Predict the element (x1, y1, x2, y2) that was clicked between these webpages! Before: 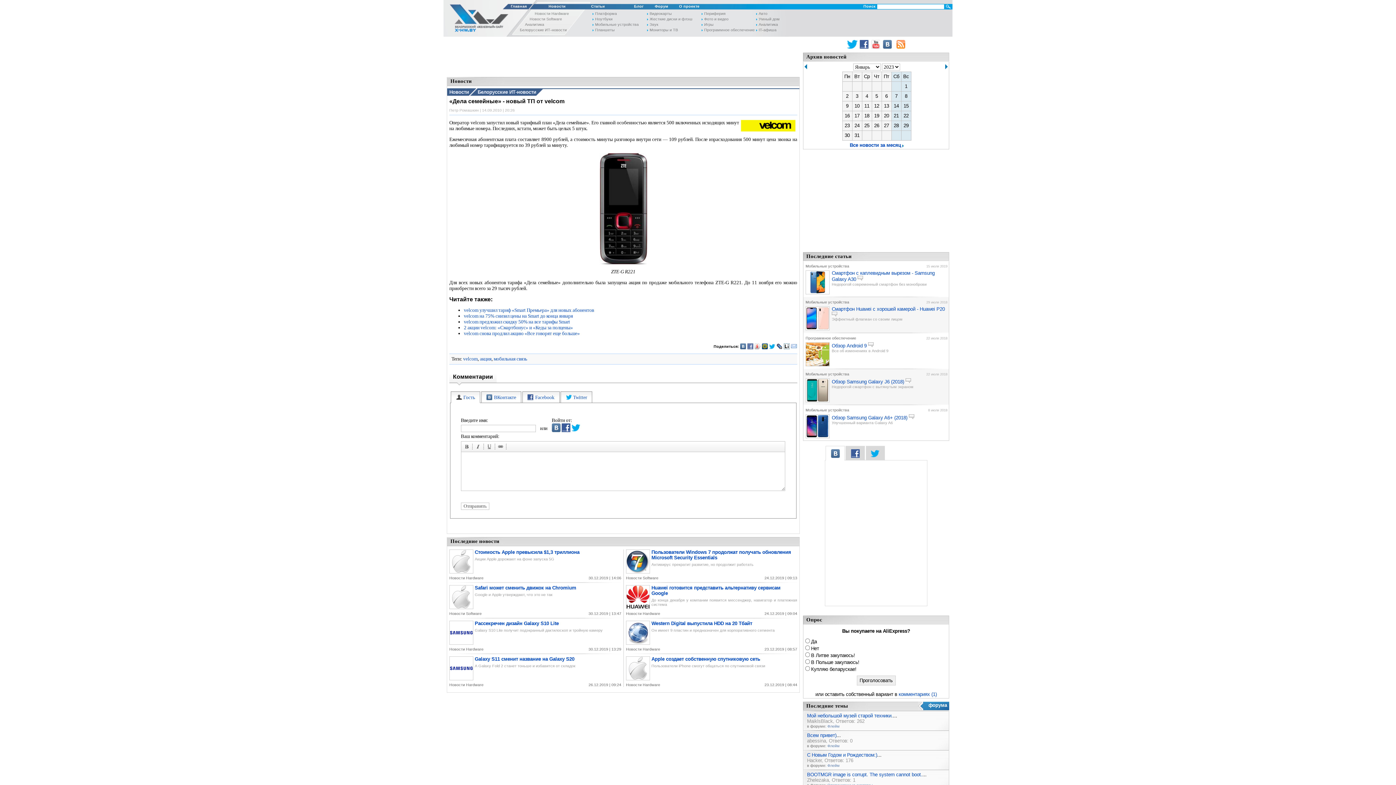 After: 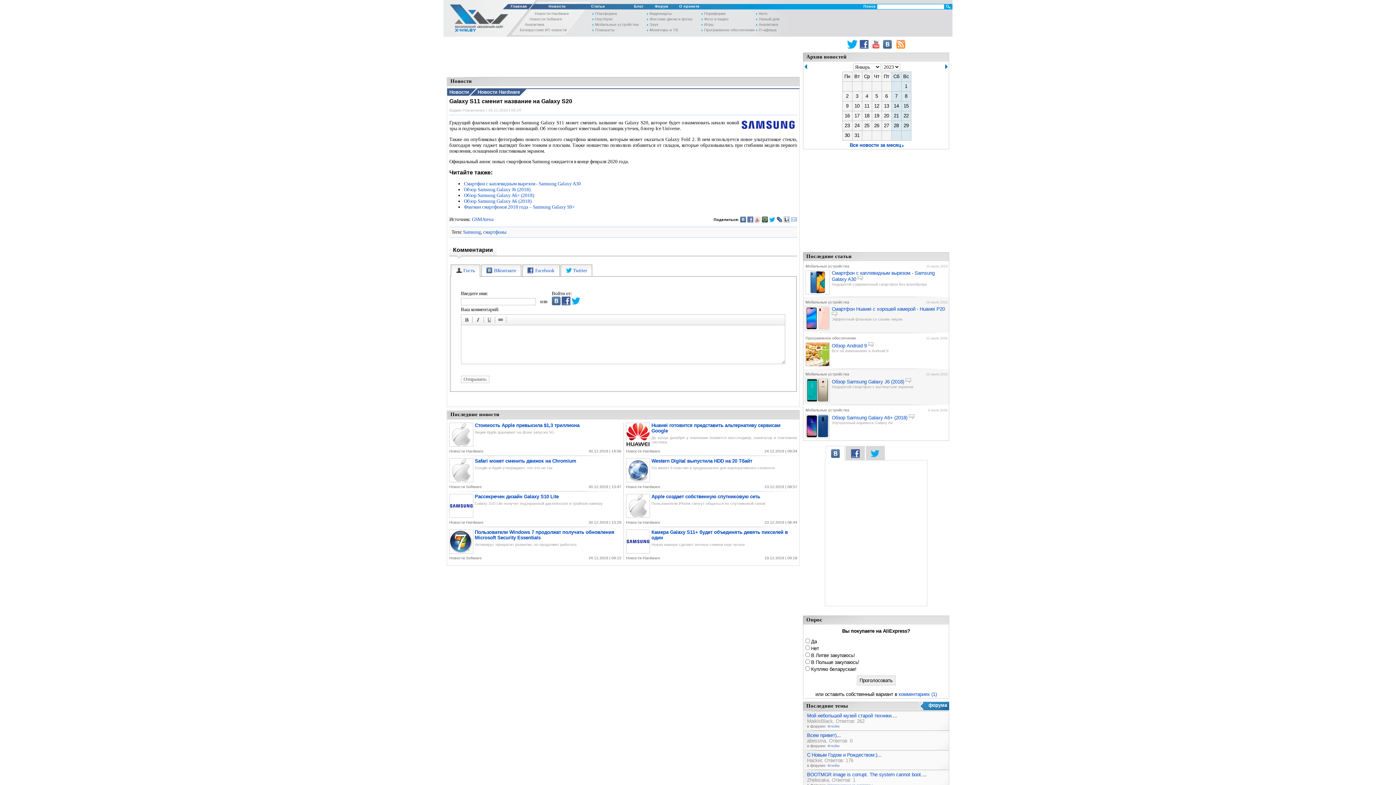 Action: bbox: (449, 677, 473, 681)